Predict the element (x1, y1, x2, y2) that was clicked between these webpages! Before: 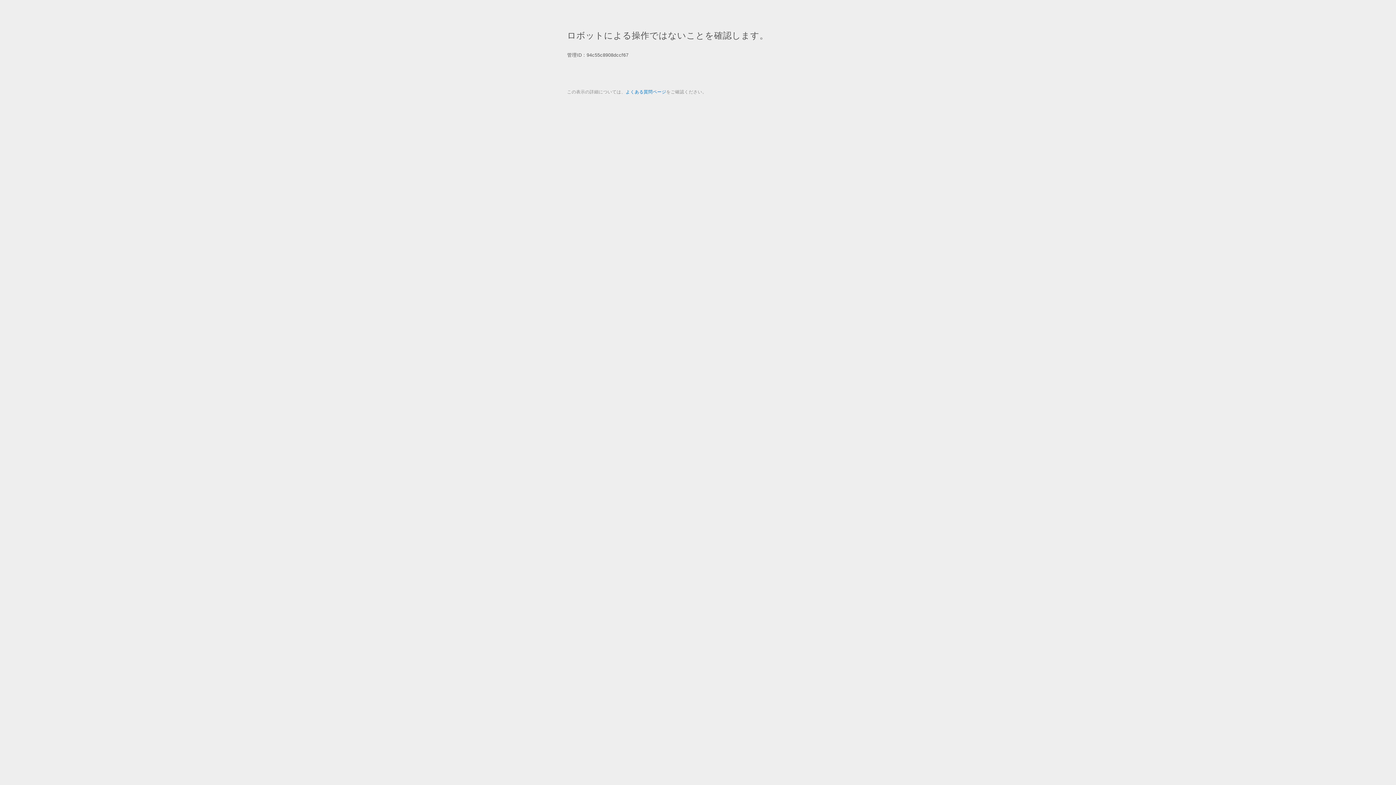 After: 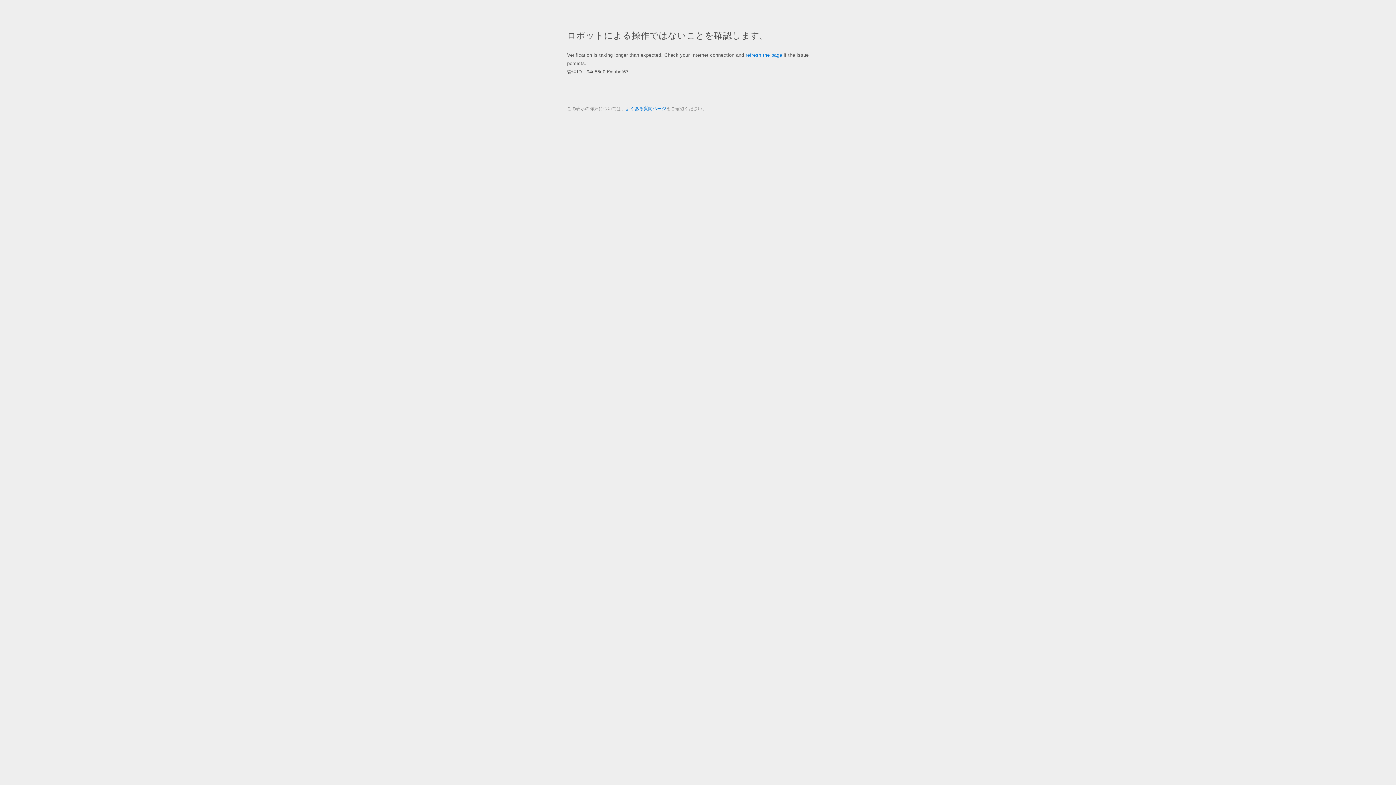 Action: label: よくある質問ページ bbox: (625, 89, 666, 94)